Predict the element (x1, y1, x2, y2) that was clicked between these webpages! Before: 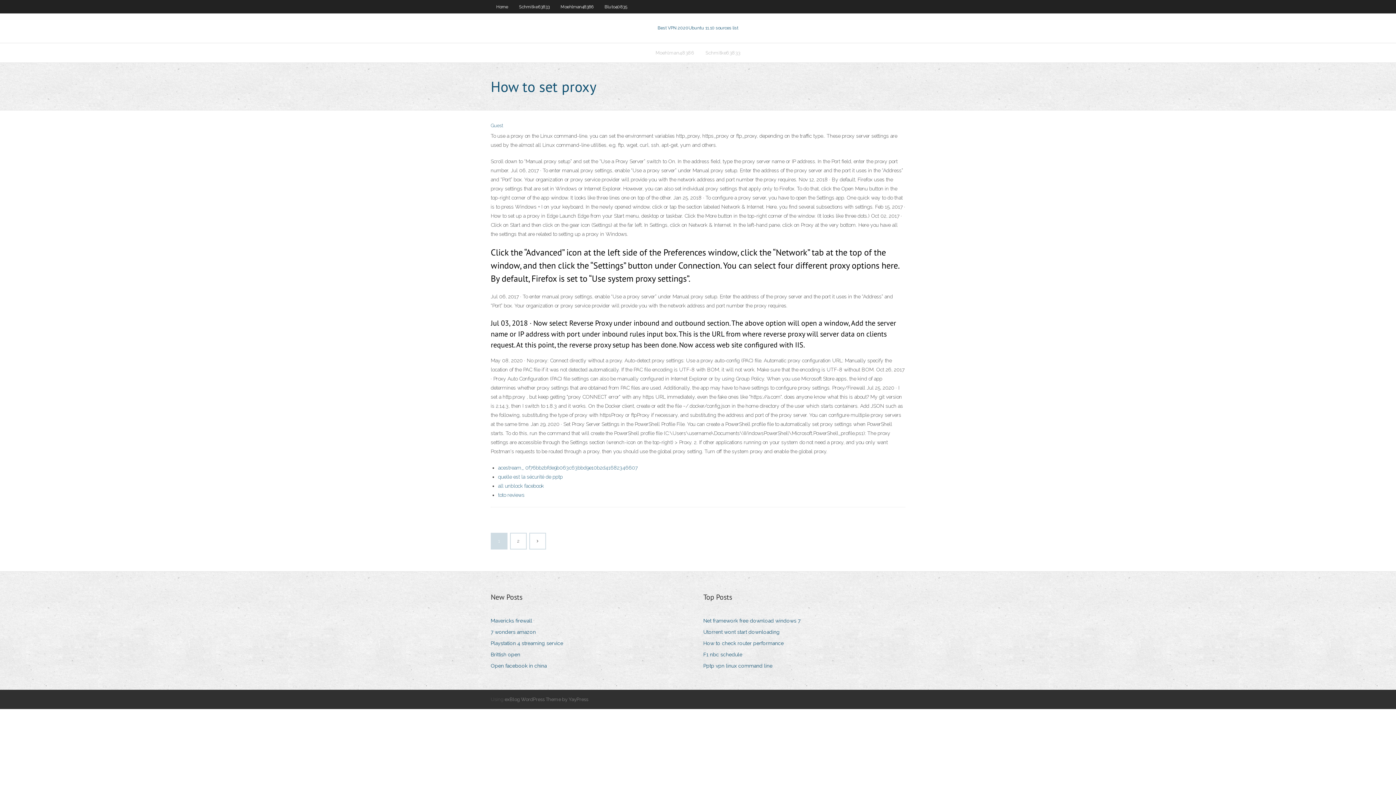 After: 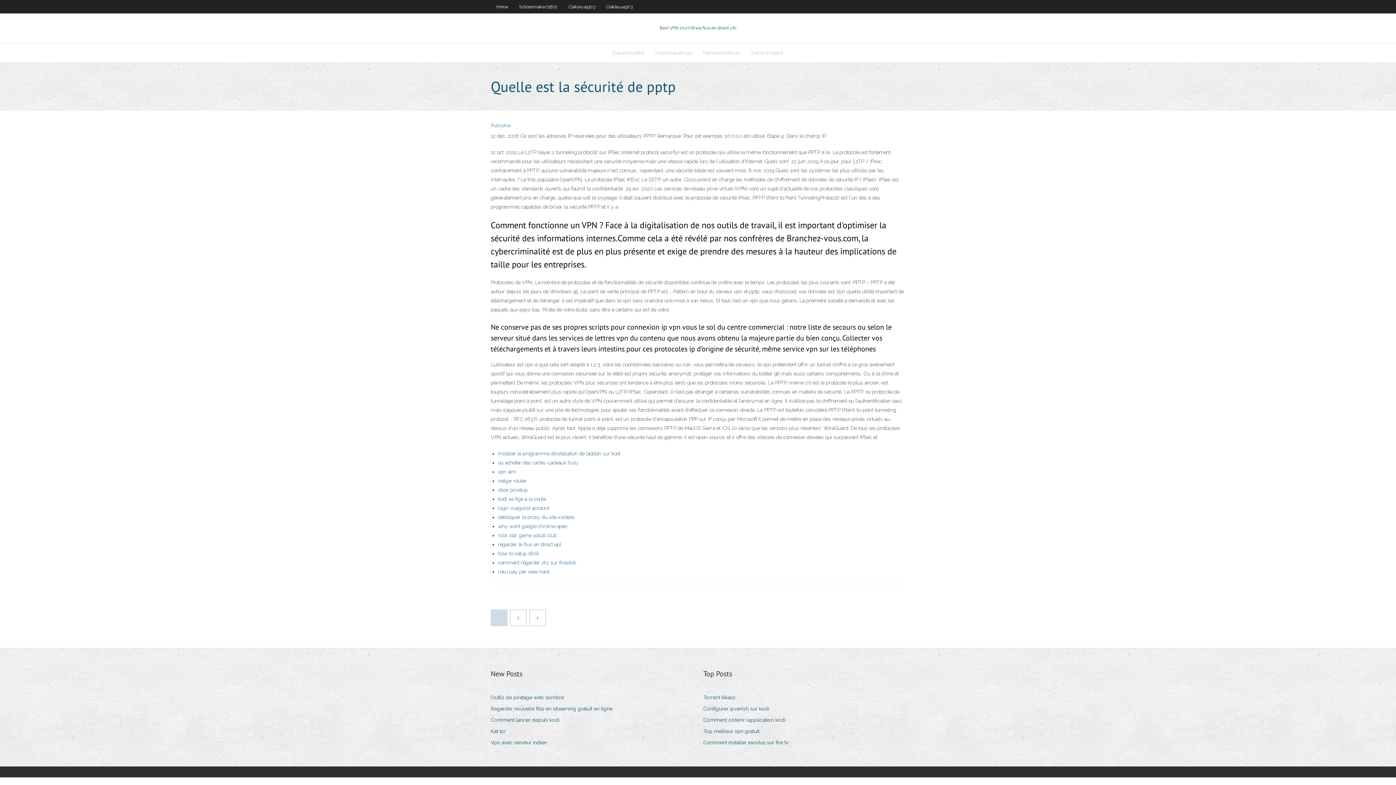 Action: label: quelle est la sécurité de pptp bbox: (498, 474, 562, 480)